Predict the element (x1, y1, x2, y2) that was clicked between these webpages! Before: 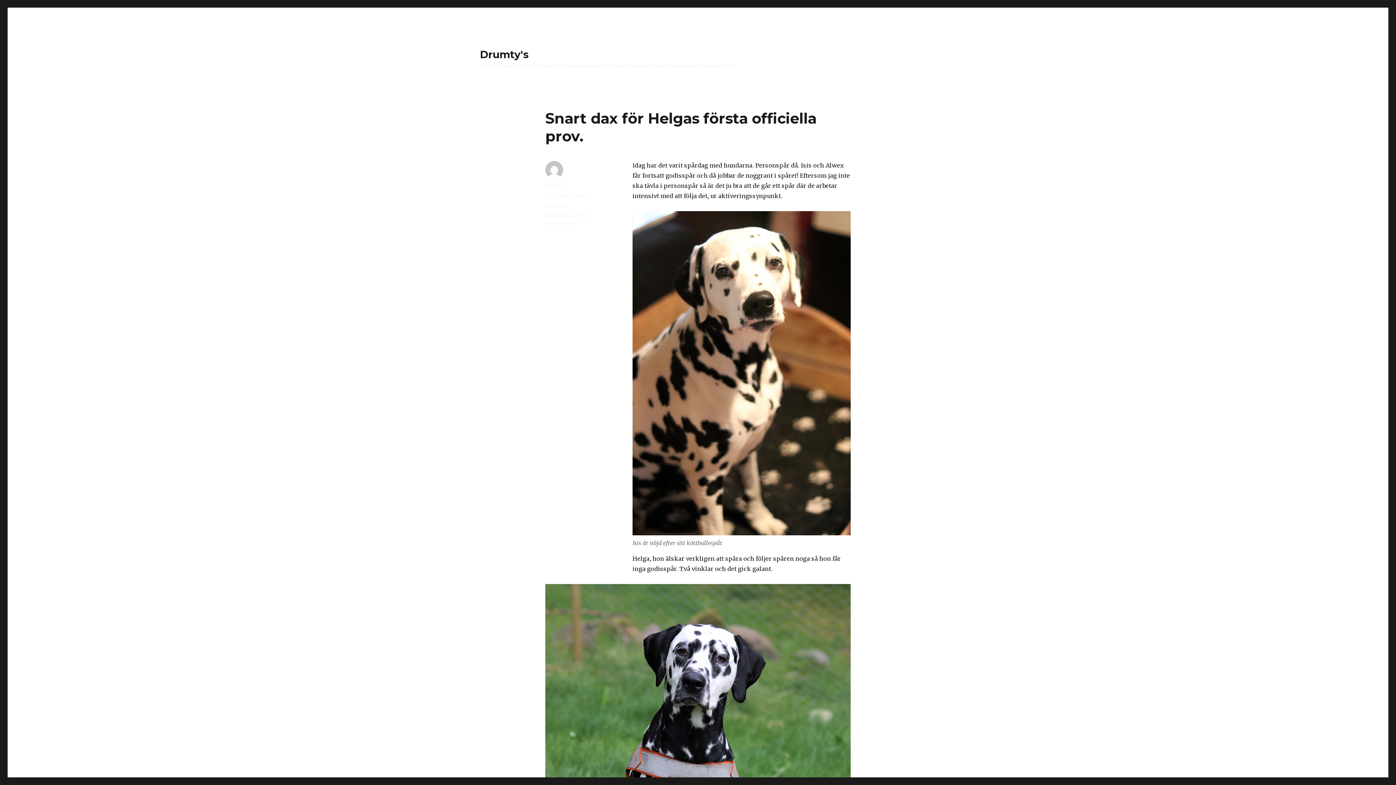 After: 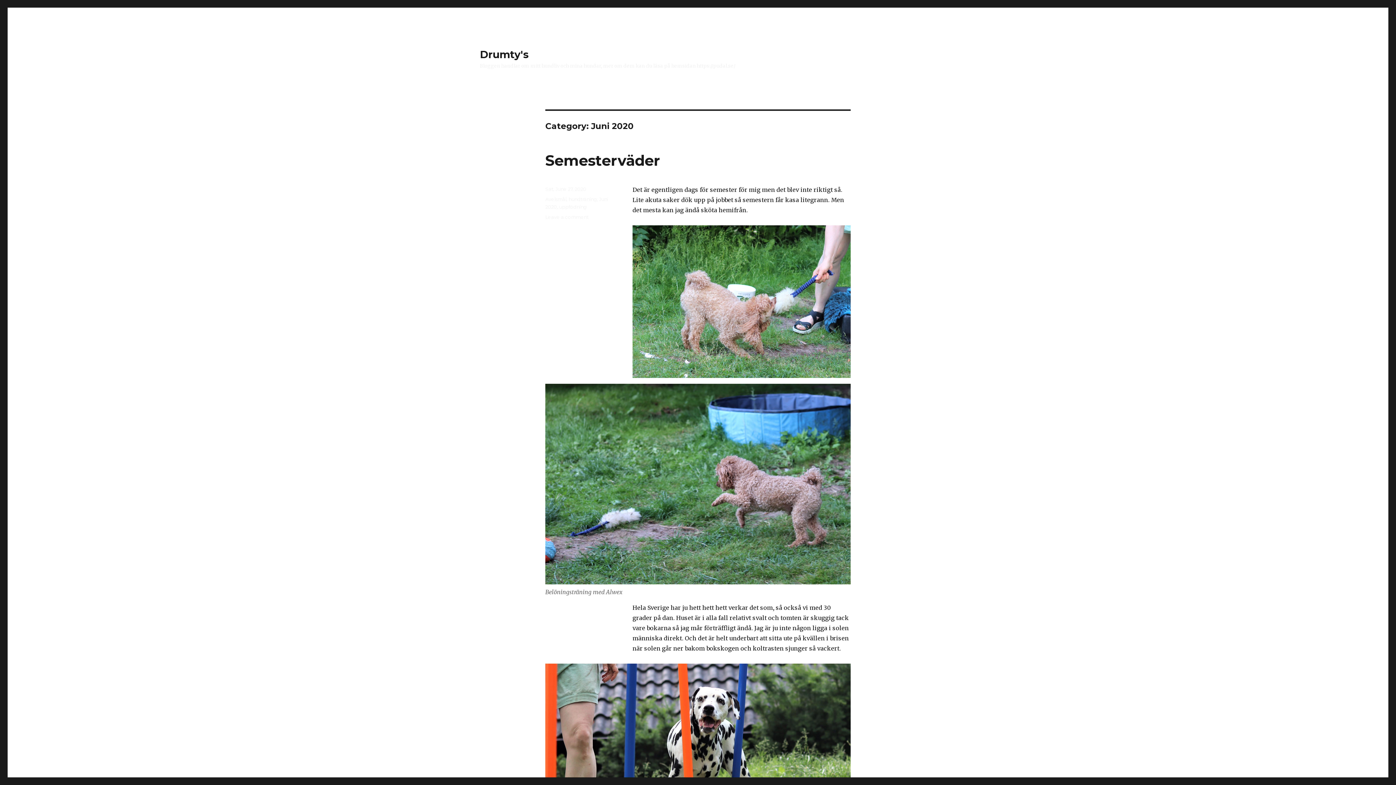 Action: label: Juni 2020 bbox: (545, 202, 567, 208)